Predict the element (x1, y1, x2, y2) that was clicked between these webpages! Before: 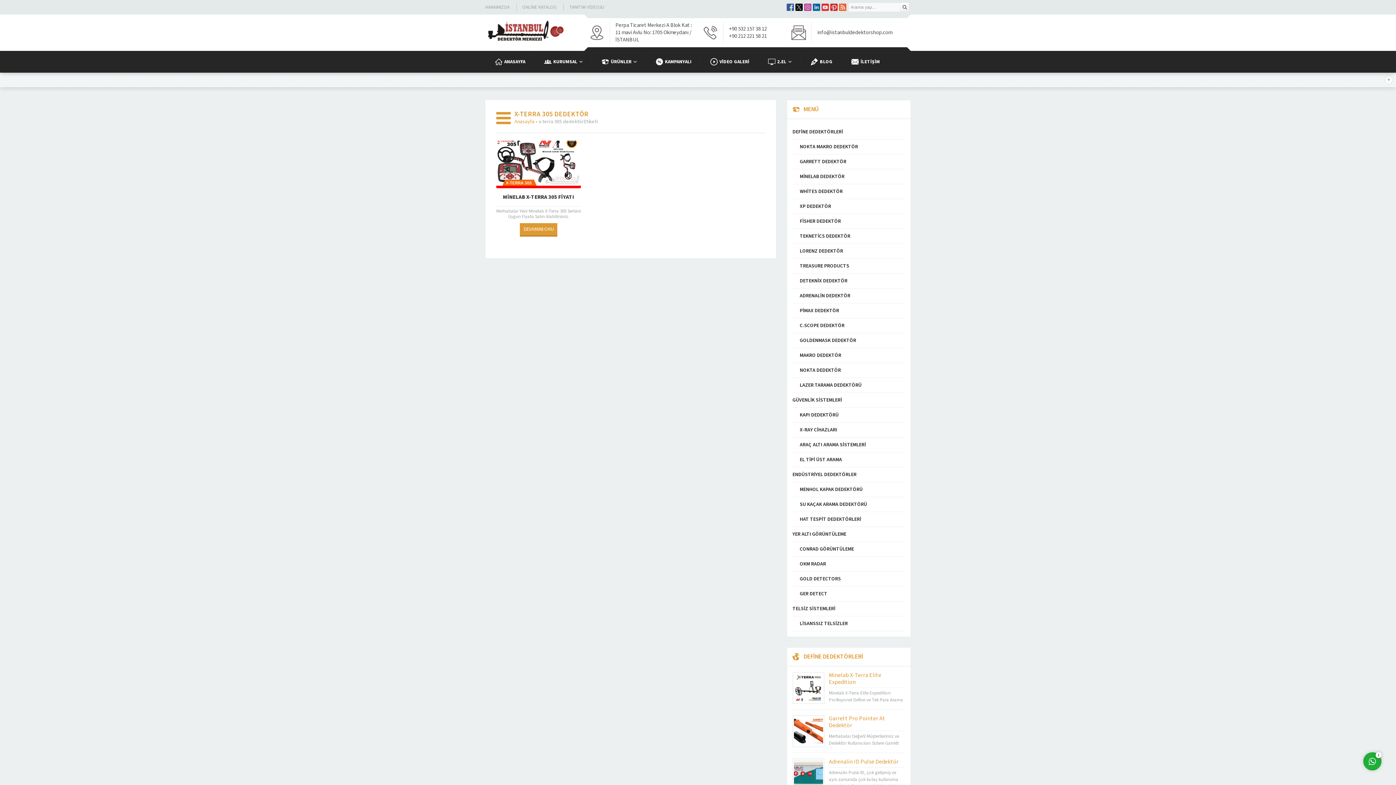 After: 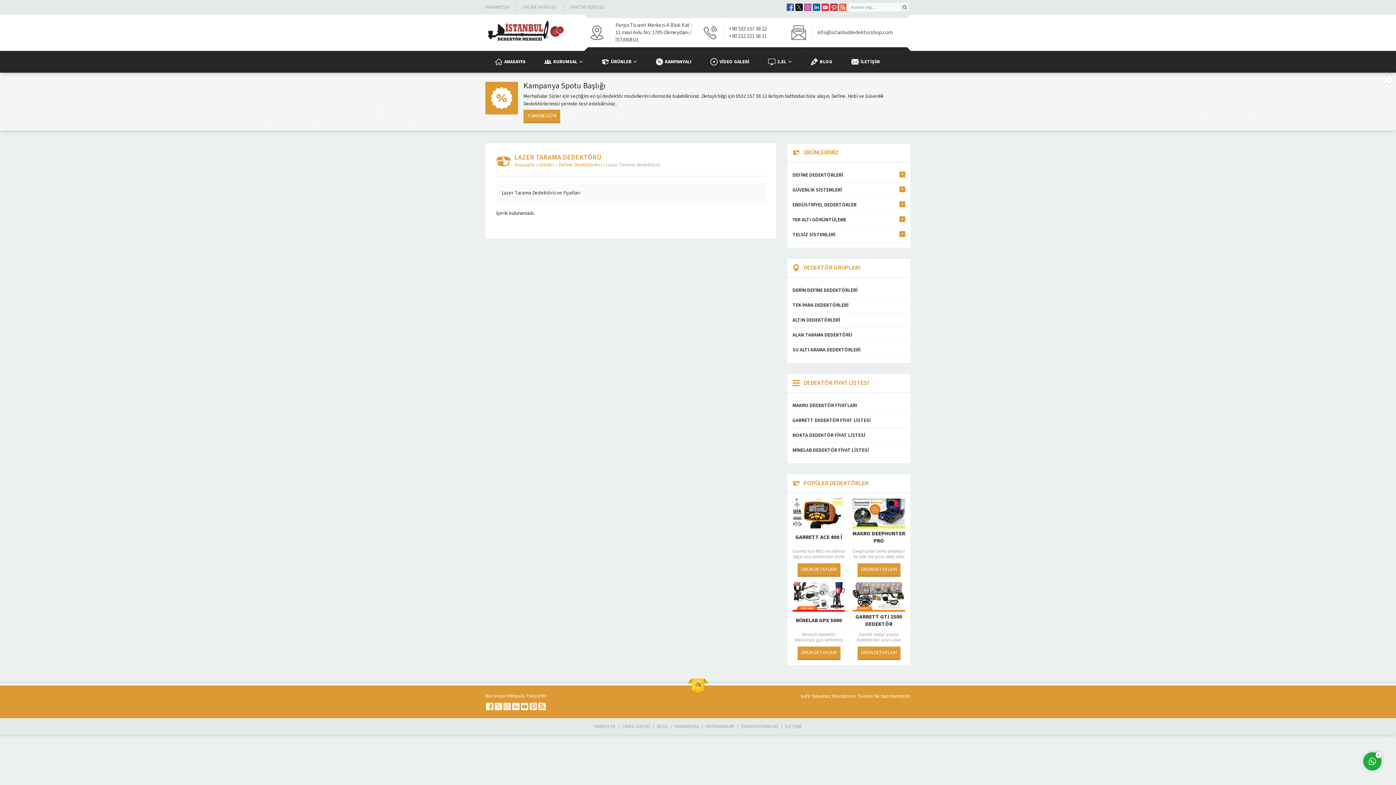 Action: label: LAZER TARAMA DEDEKTÖRÜ bbox: (800, 378, 905, 392)